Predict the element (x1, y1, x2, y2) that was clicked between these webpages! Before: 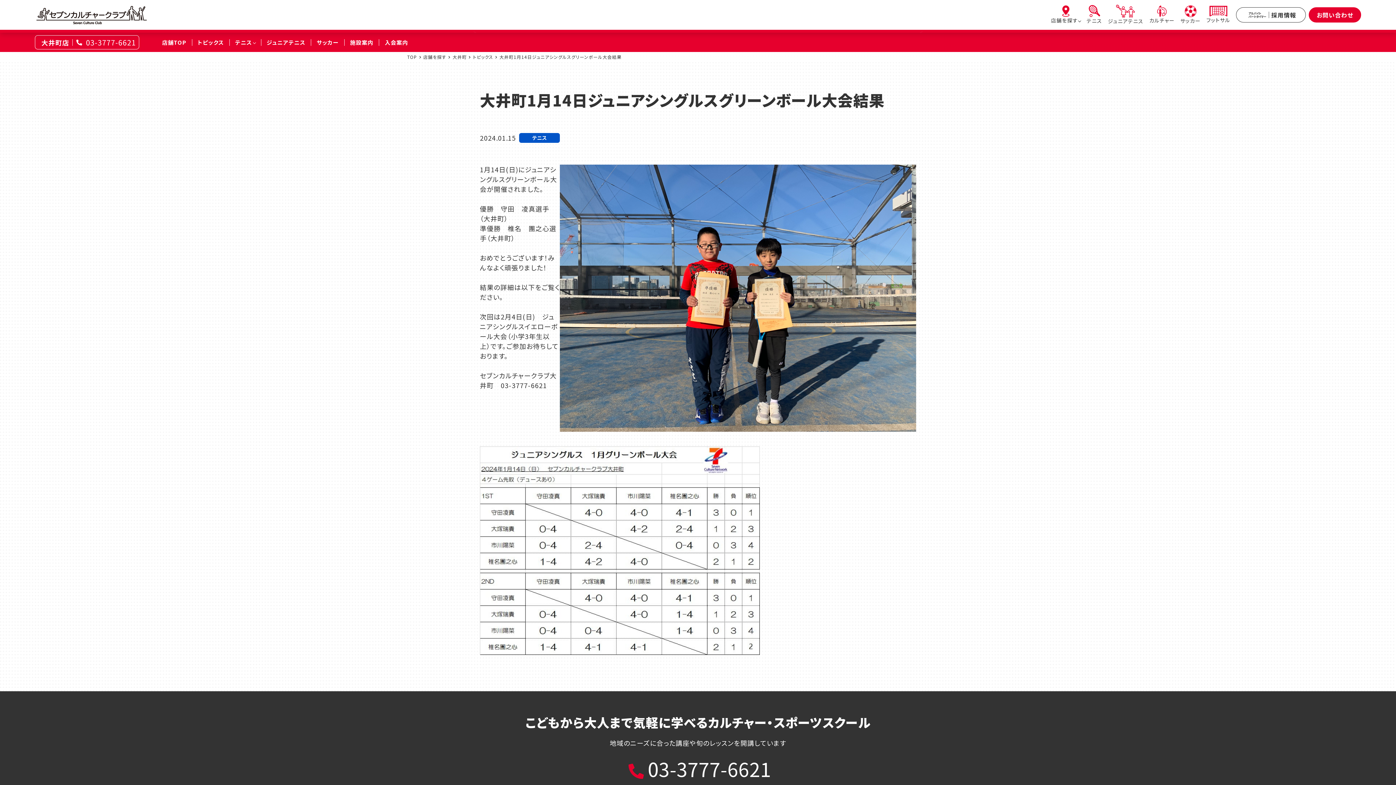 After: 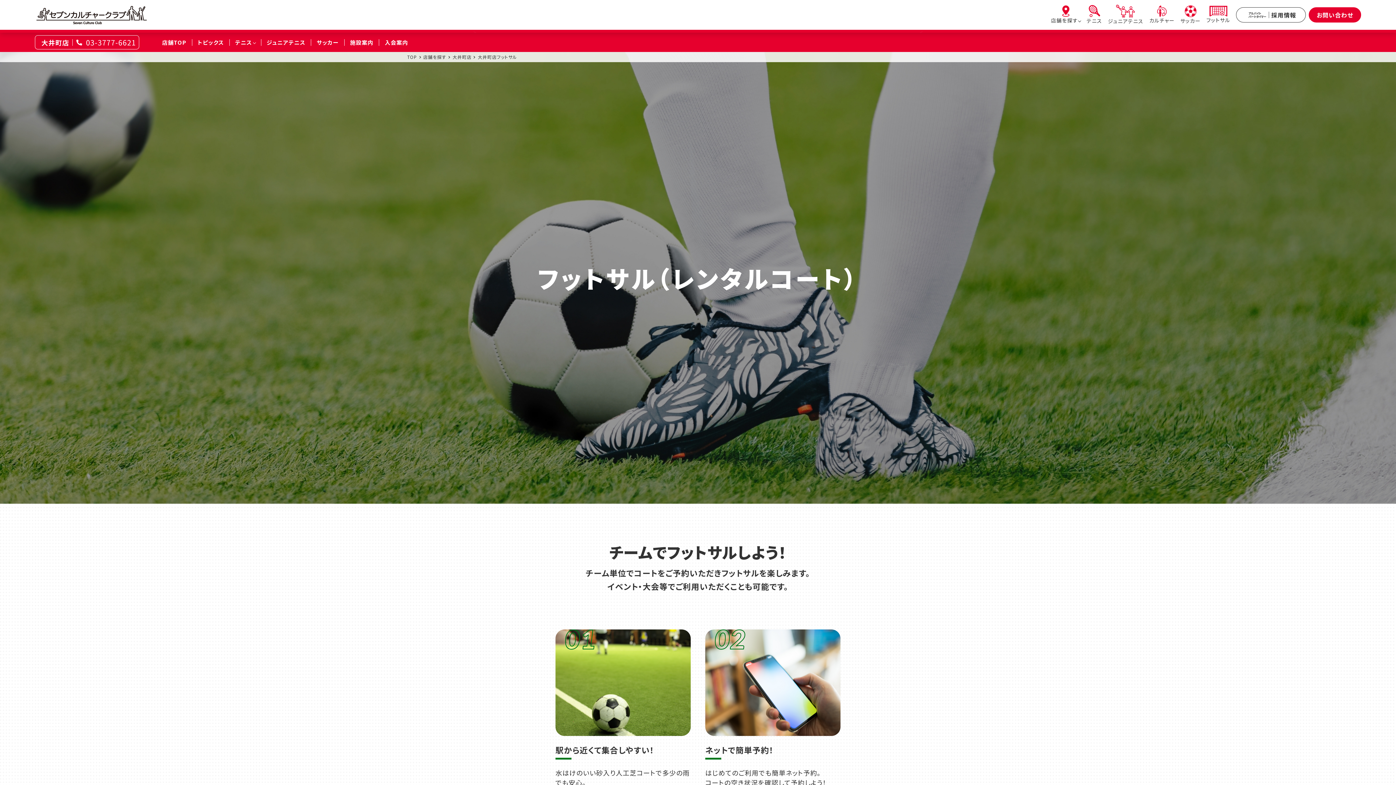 Action: label: フットサル bbox: (1206, 0, 1230, 29)